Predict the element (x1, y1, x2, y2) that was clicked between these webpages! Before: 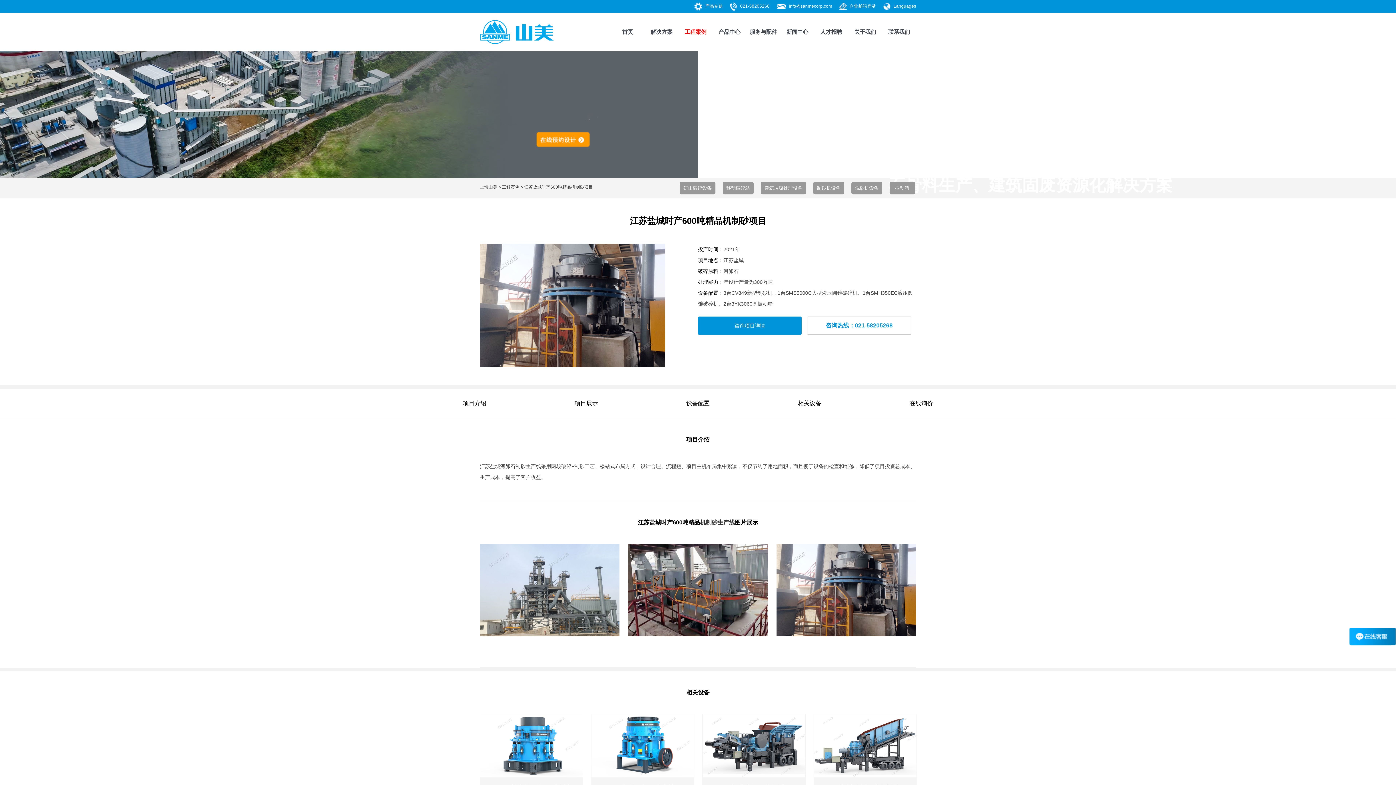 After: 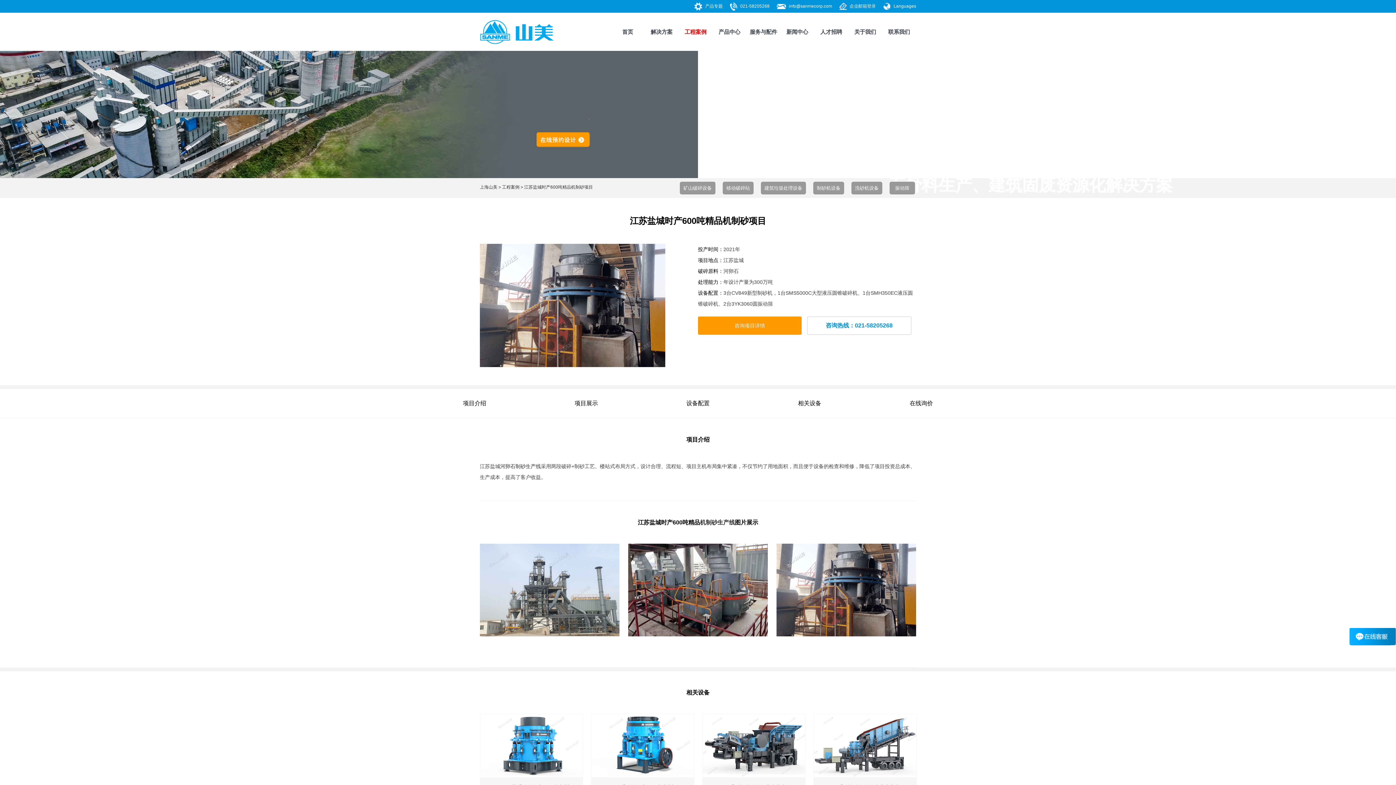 Action: bbox: (698, 316, 801, 335) label: 咨询项目详情